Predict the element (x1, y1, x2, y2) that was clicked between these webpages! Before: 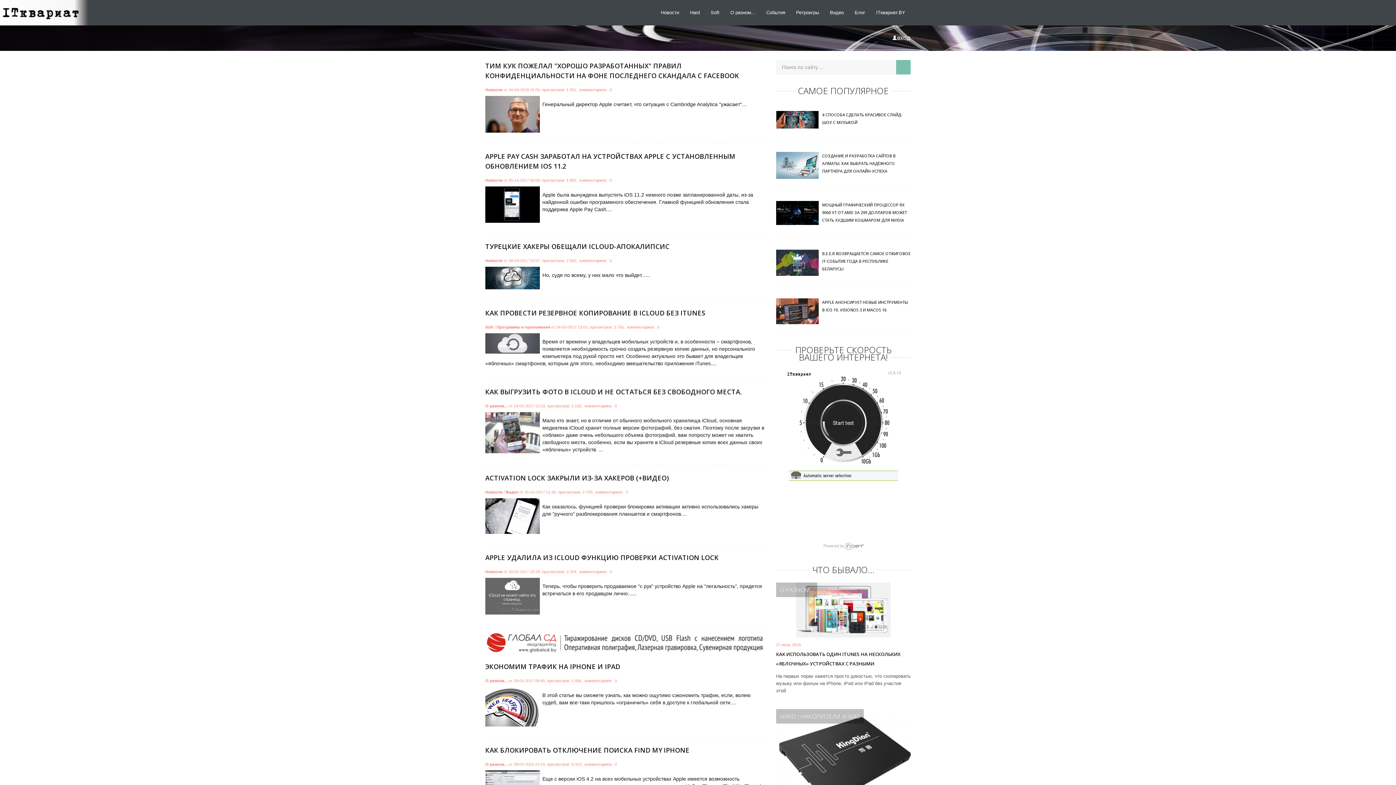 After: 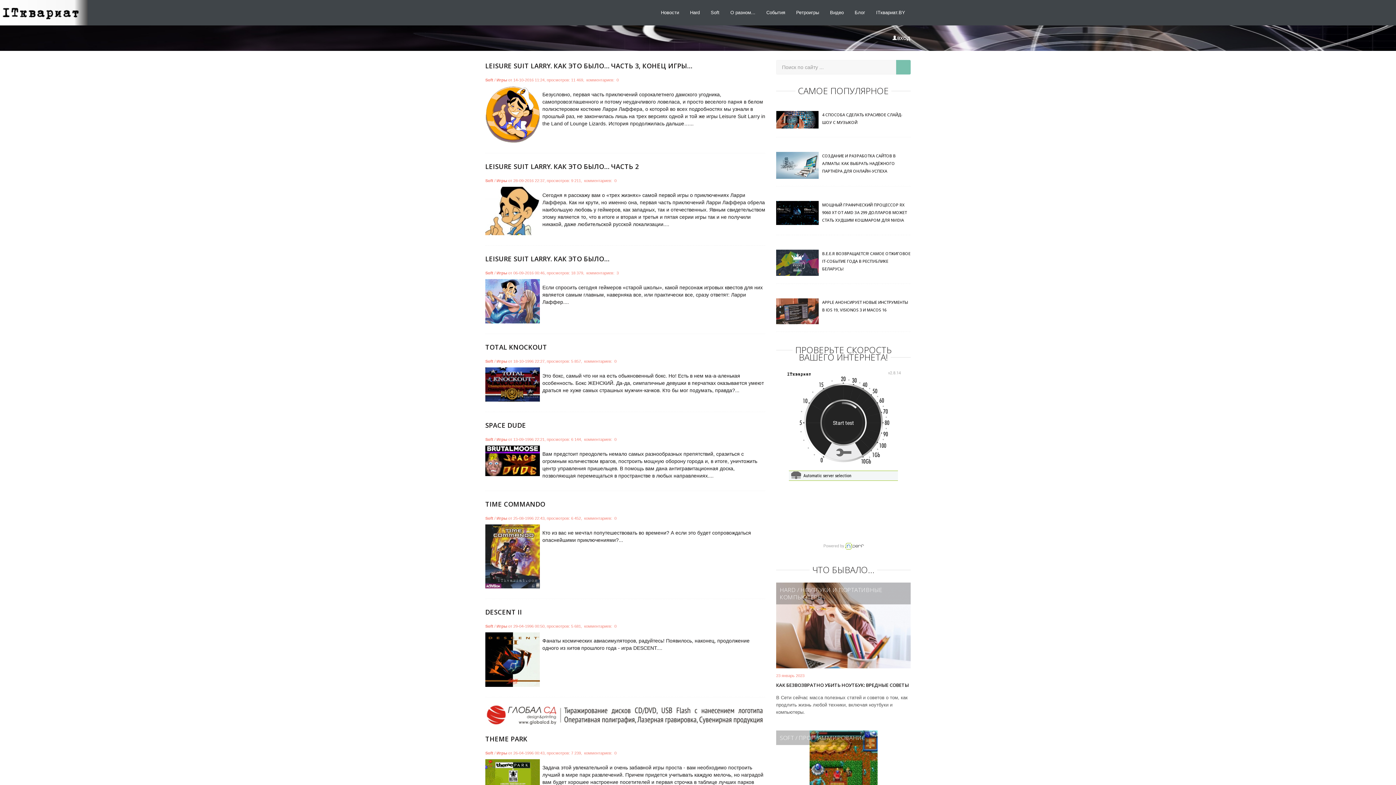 Action: bbox: (790, 5, 824, 20) label: Ретроигры